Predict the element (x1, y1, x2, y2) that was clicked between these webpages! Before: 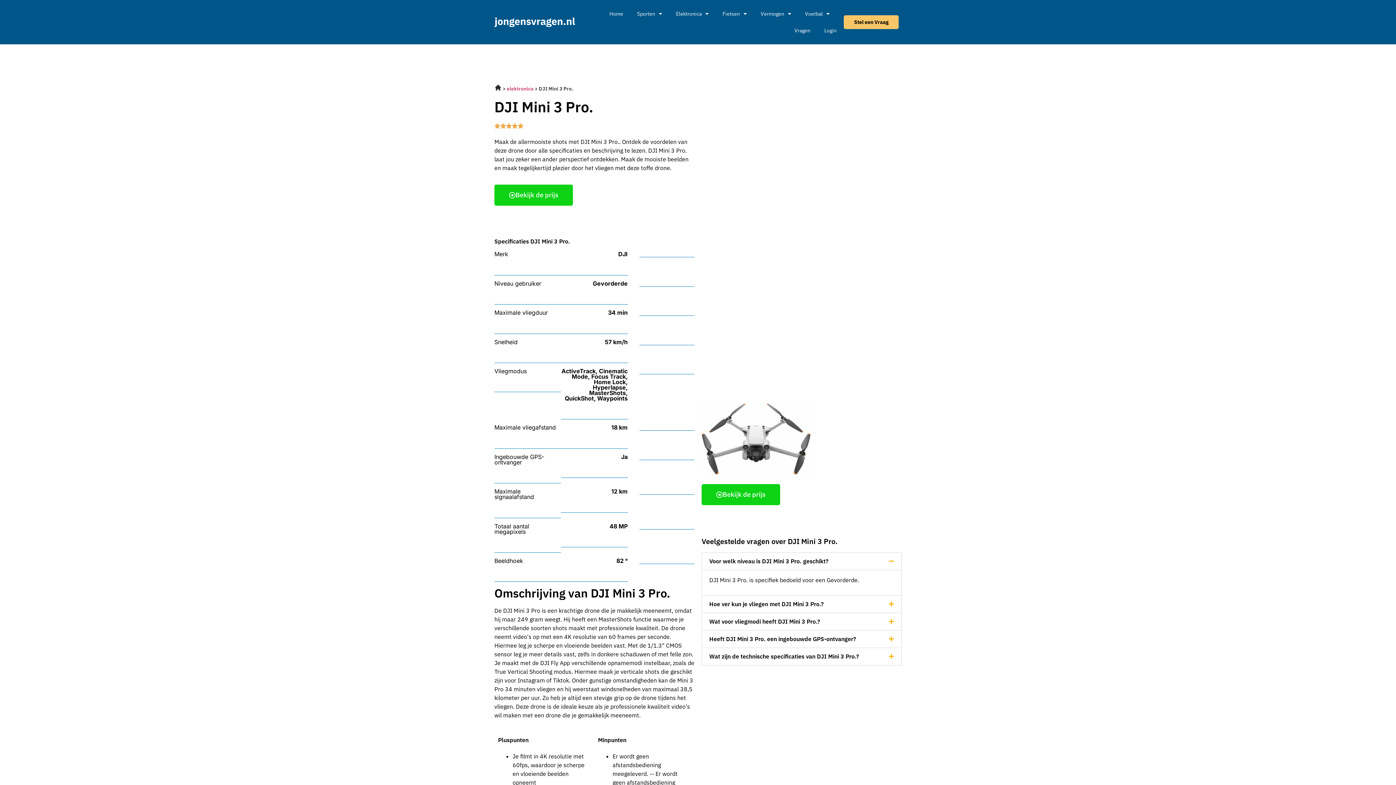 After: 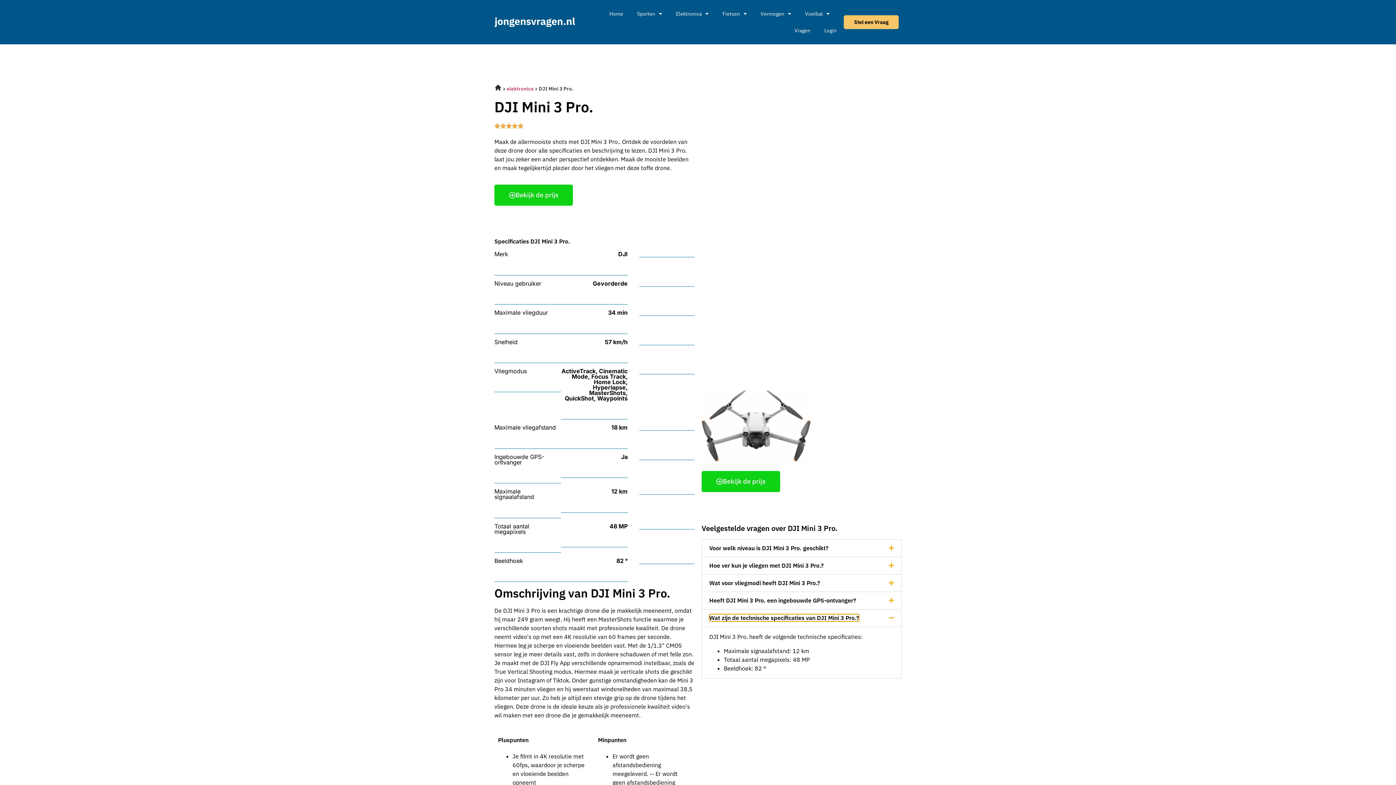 Action: label: Wat zijn de technische specificaties van DJI Mini 3 Pro.? bbox: (709, 652, 859, 660)